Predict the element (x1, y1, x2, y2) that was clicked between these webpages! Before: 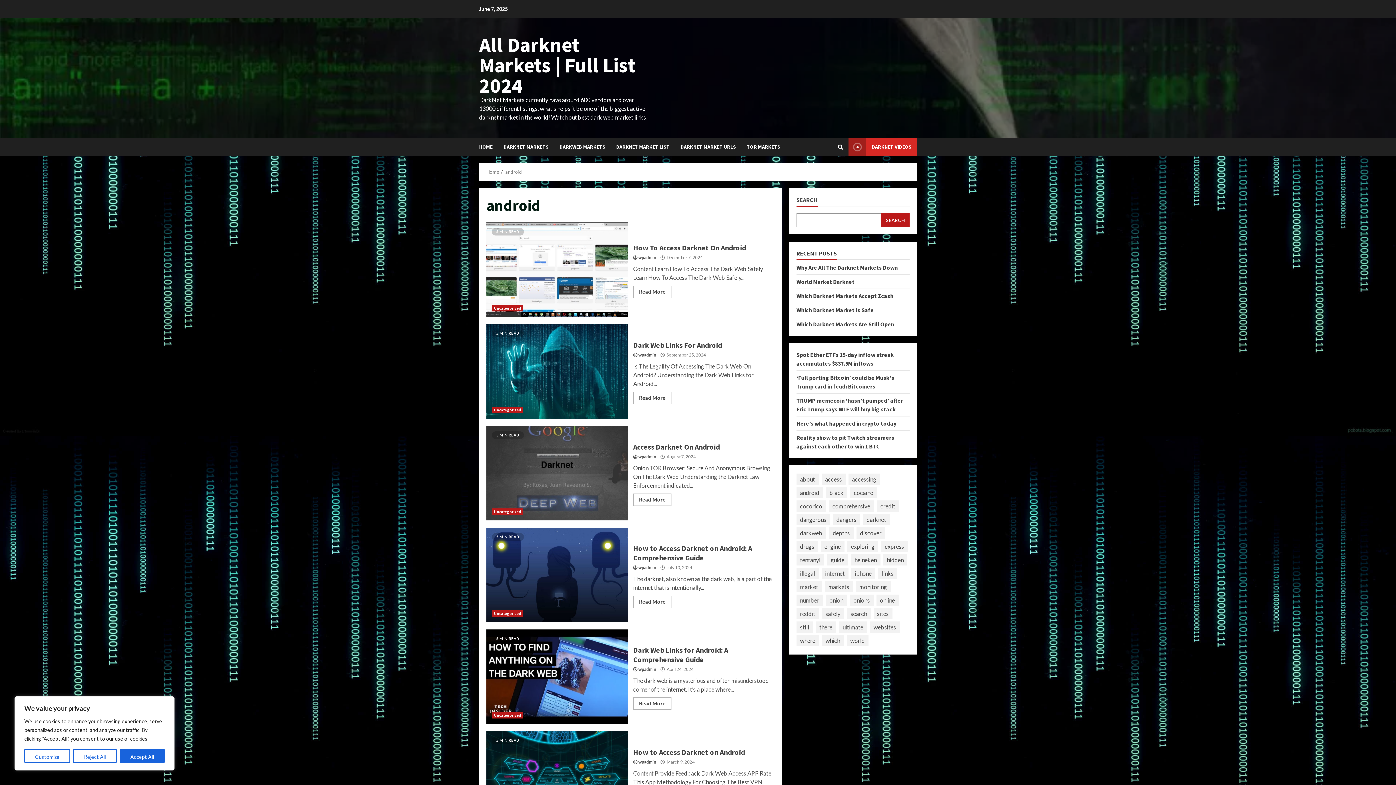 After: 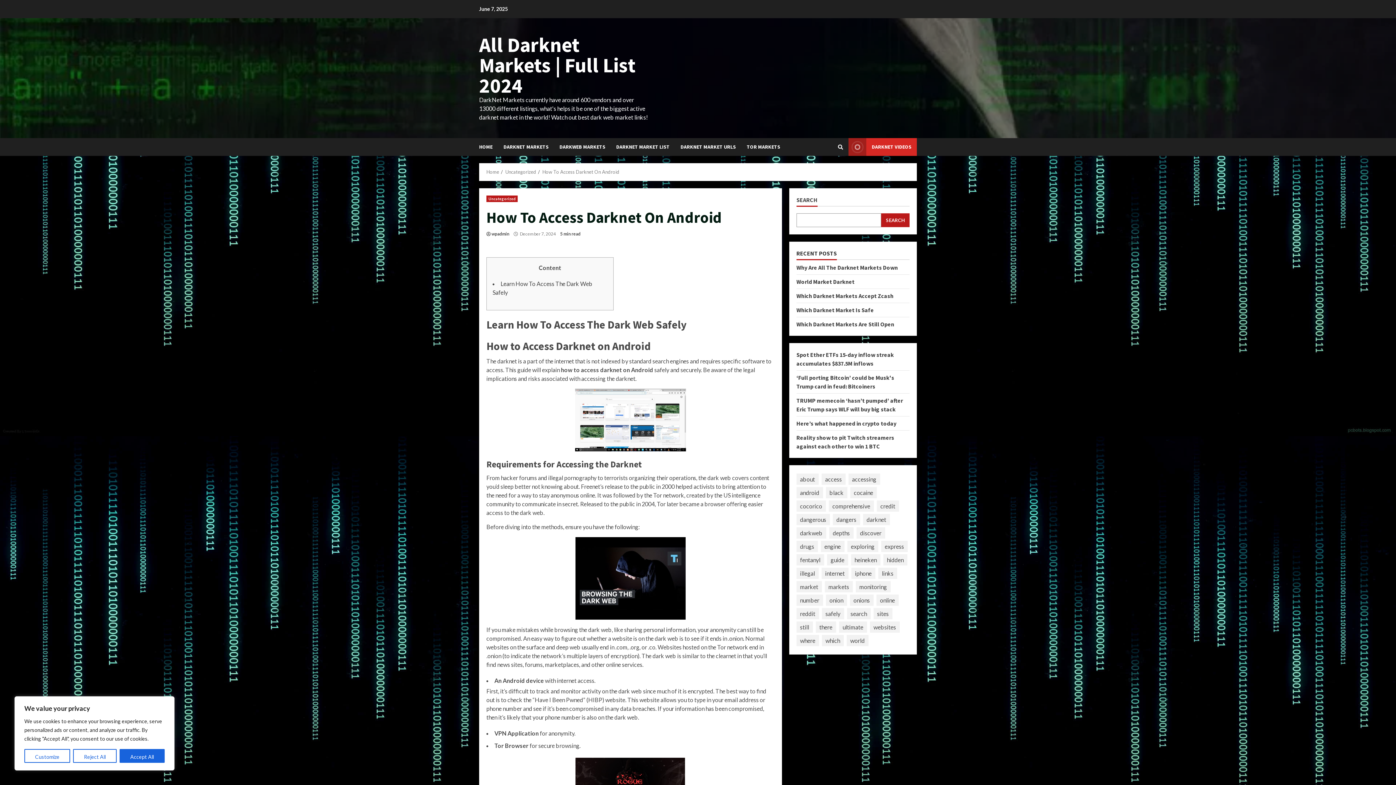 Action: bbox: (633, 285, 671, 298) label: Read More